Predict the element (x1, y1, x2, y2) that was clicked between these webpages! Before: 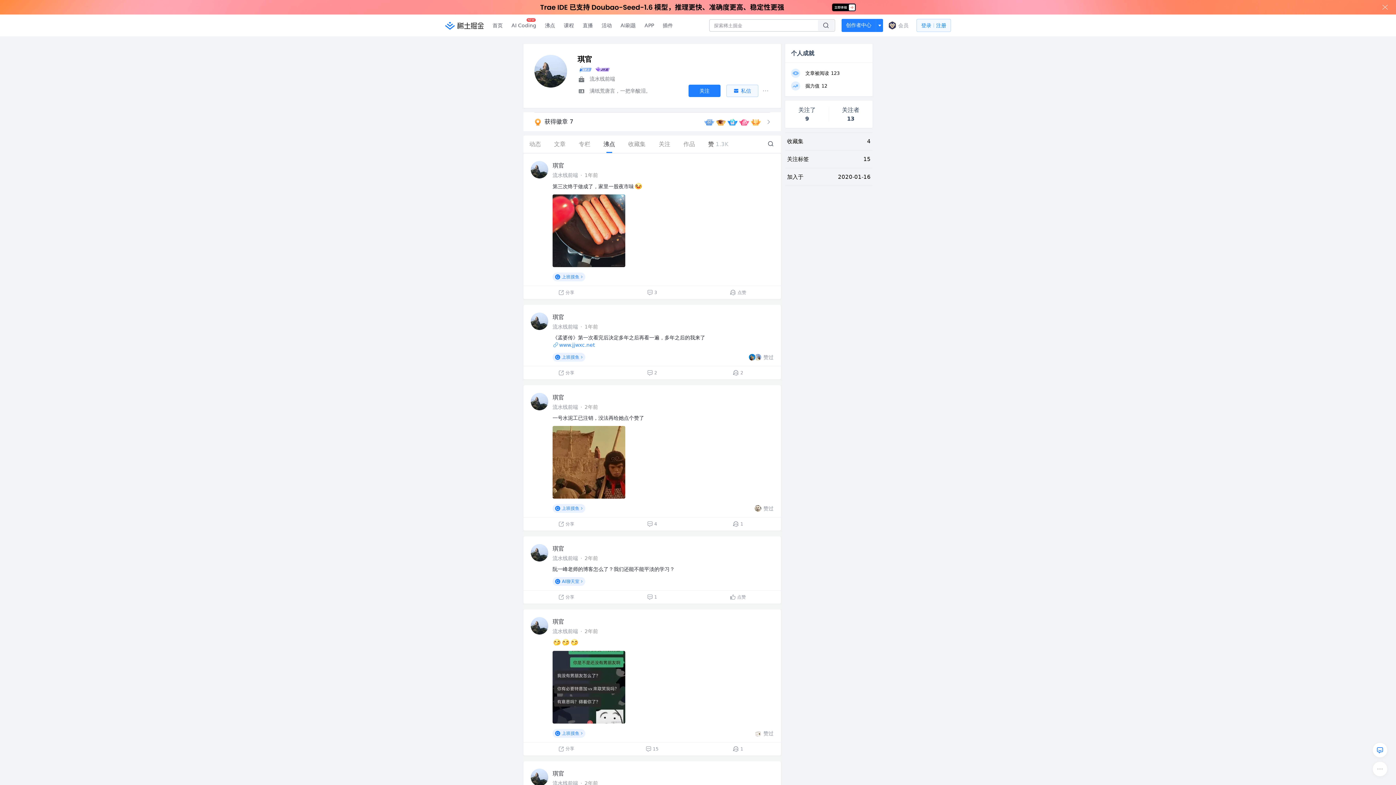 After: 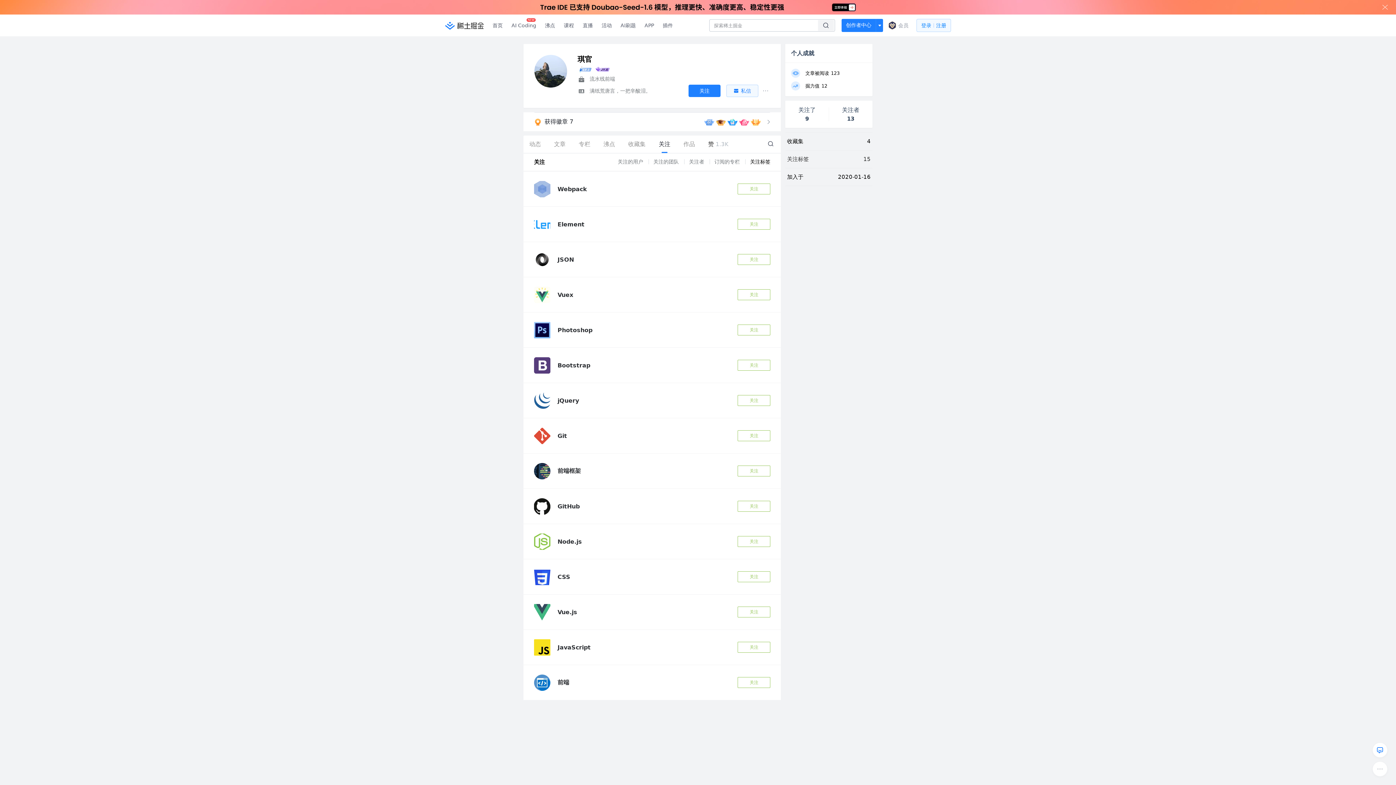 Action: bbox: (785, 135, 872, 153) label: 关注标签
15